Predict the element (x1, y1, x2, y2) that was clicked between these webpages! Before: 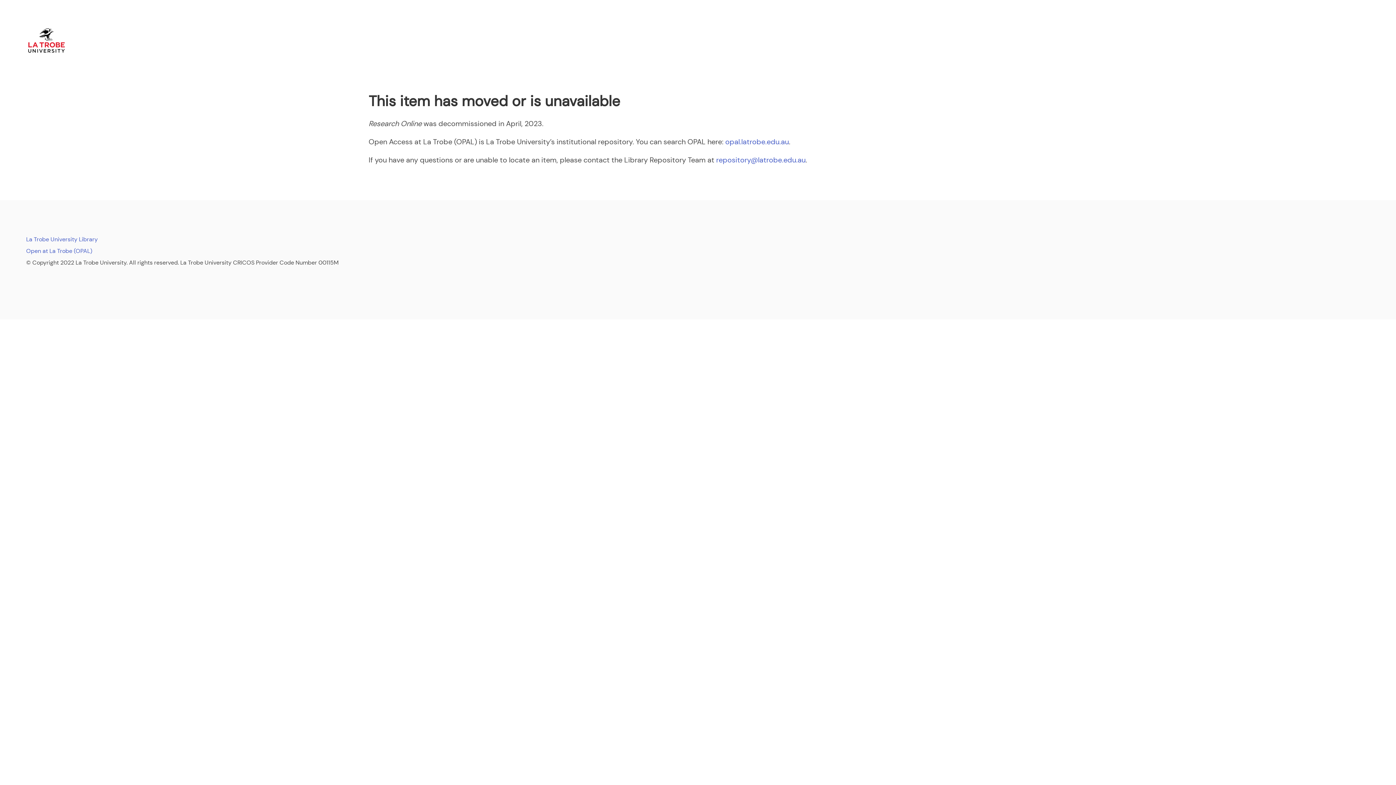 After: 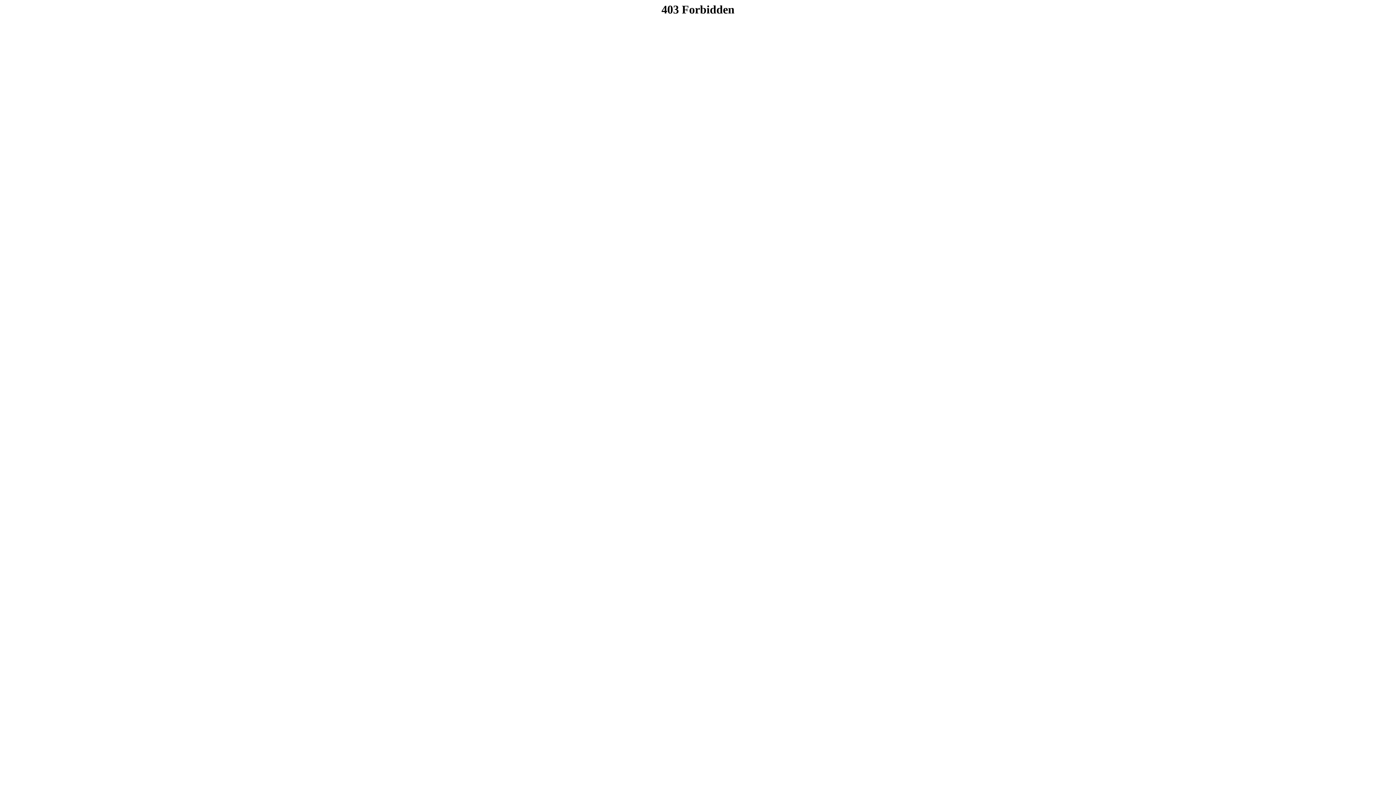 Action: bbox: (725, 137, 789, 146) label: opal.latrobe.edu.au